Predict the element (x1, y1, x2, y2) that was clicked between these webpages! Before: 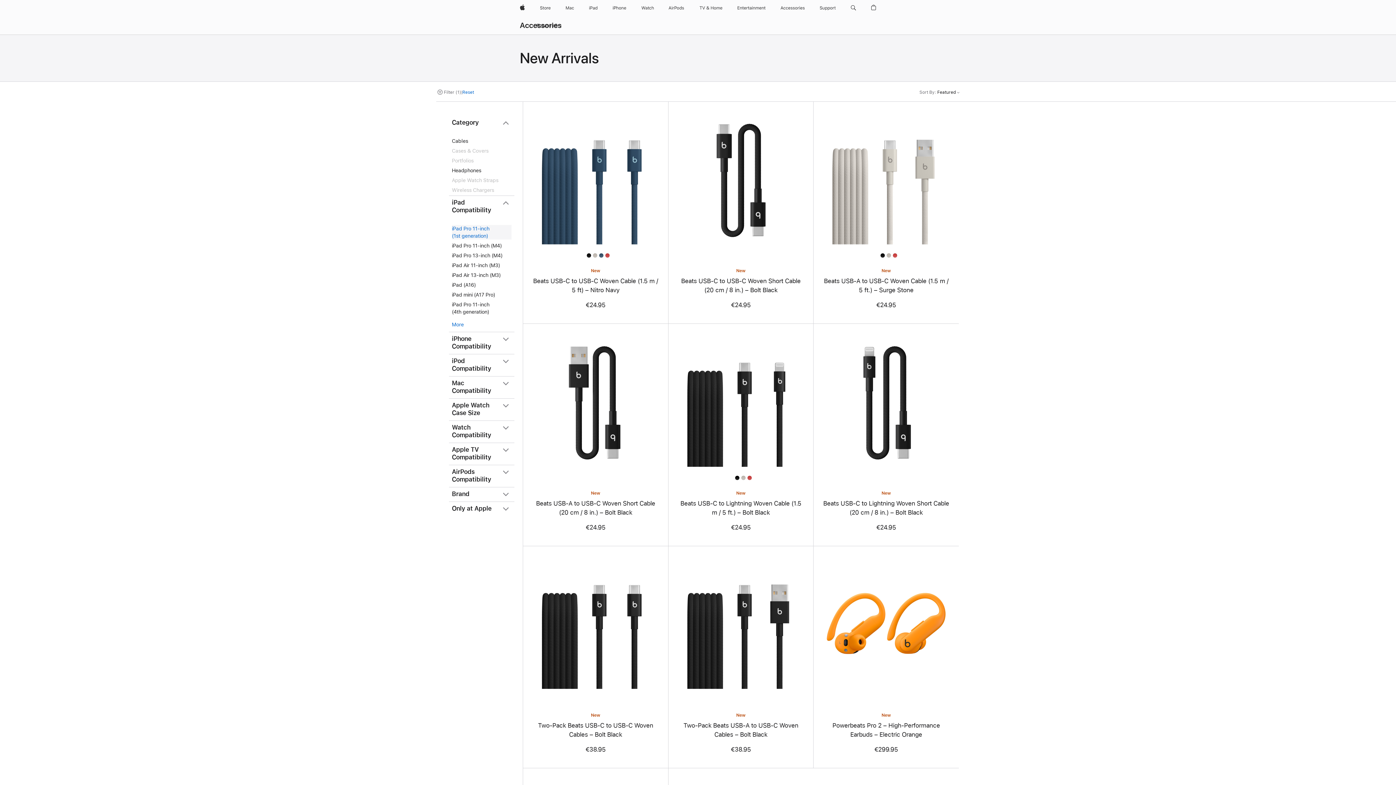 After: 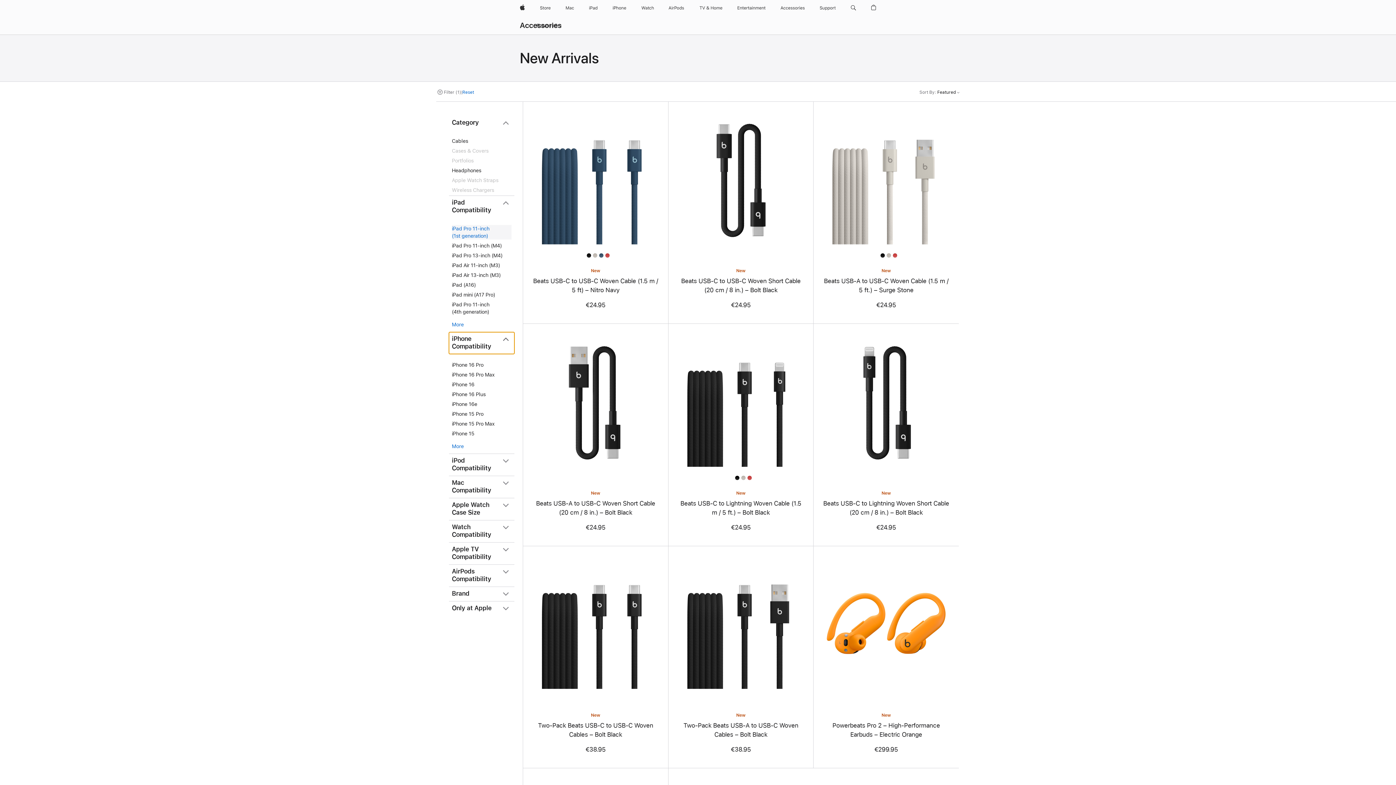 Action: bbox: (449, 332, 514, 354) label: iPhone Compatibility